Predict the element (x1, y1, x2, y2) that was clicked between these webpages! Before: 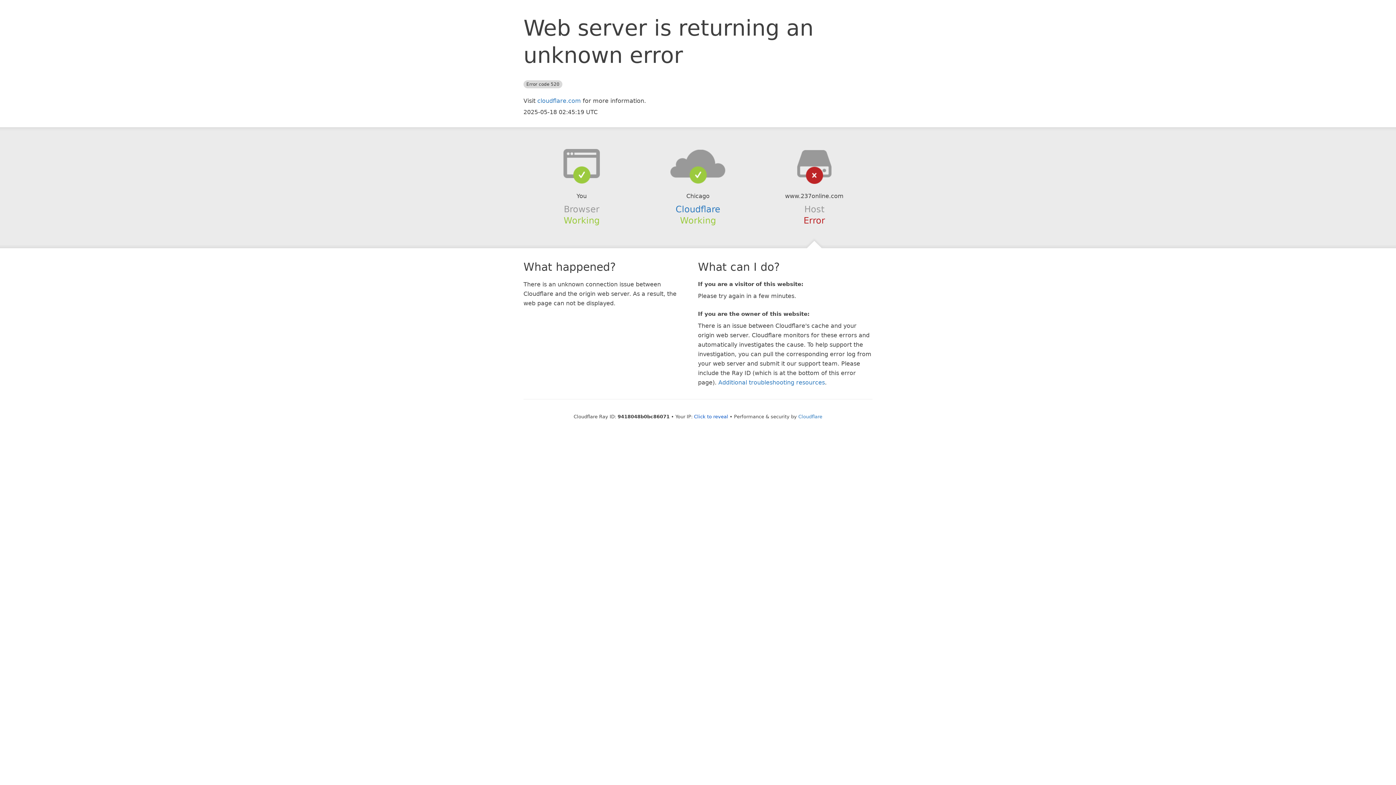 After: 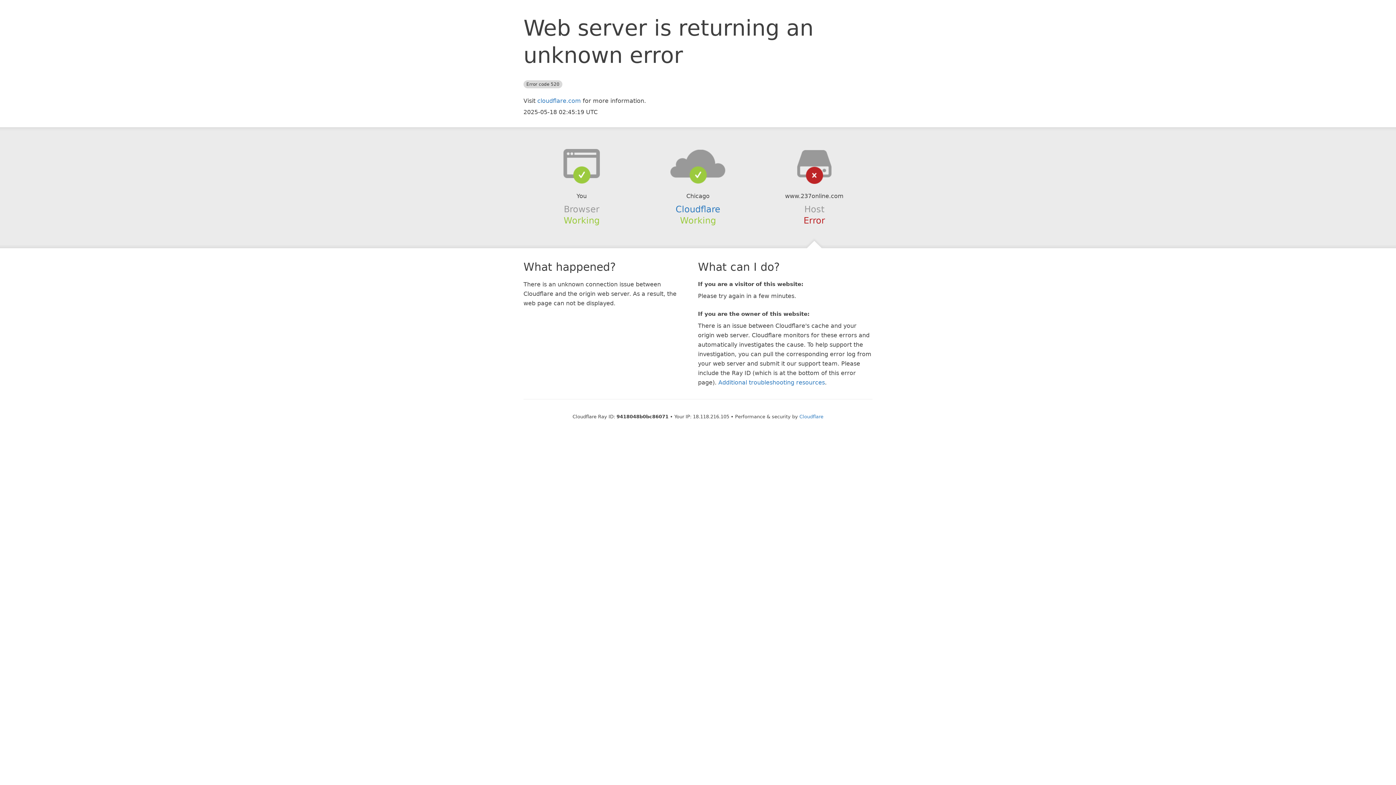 Action: bbox: (694, 414, 728, 419) label: Click to reveal